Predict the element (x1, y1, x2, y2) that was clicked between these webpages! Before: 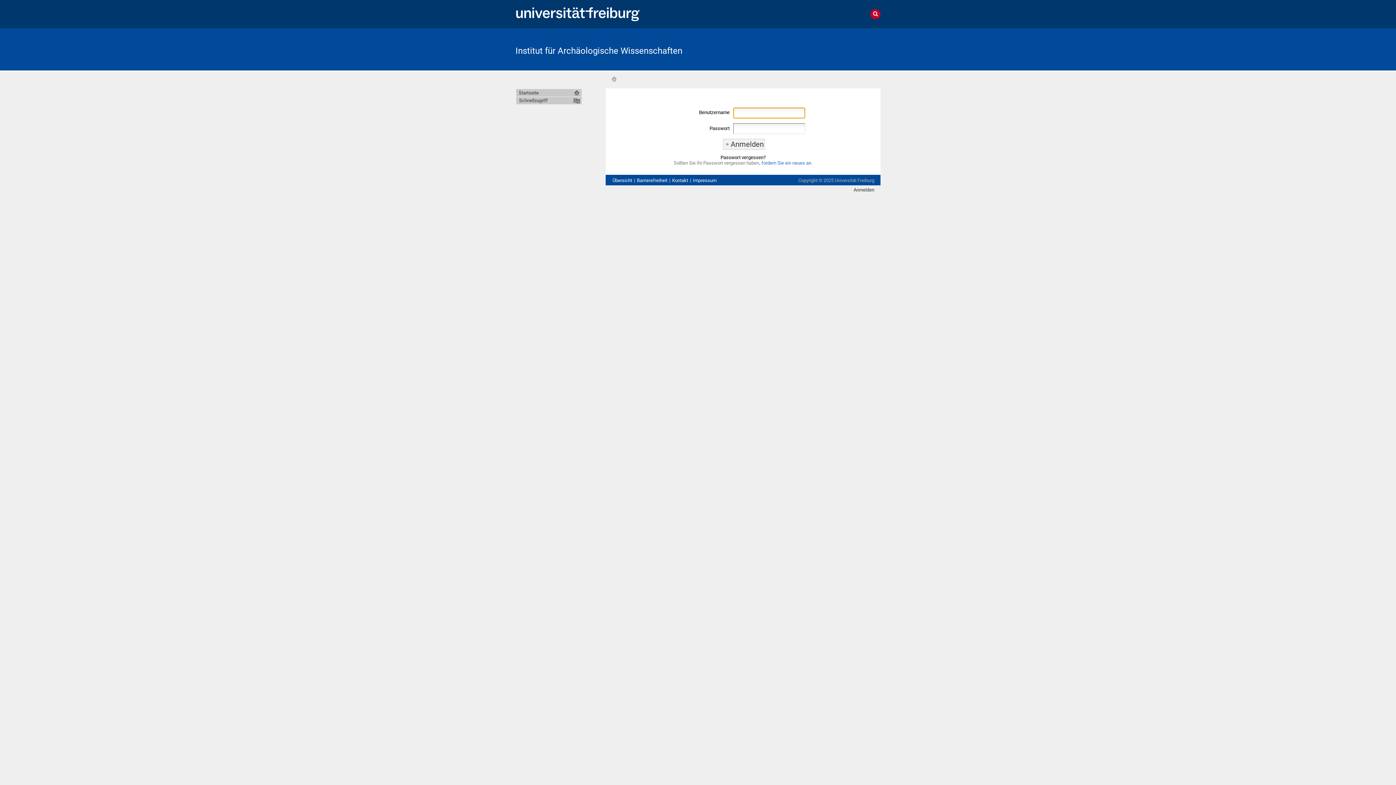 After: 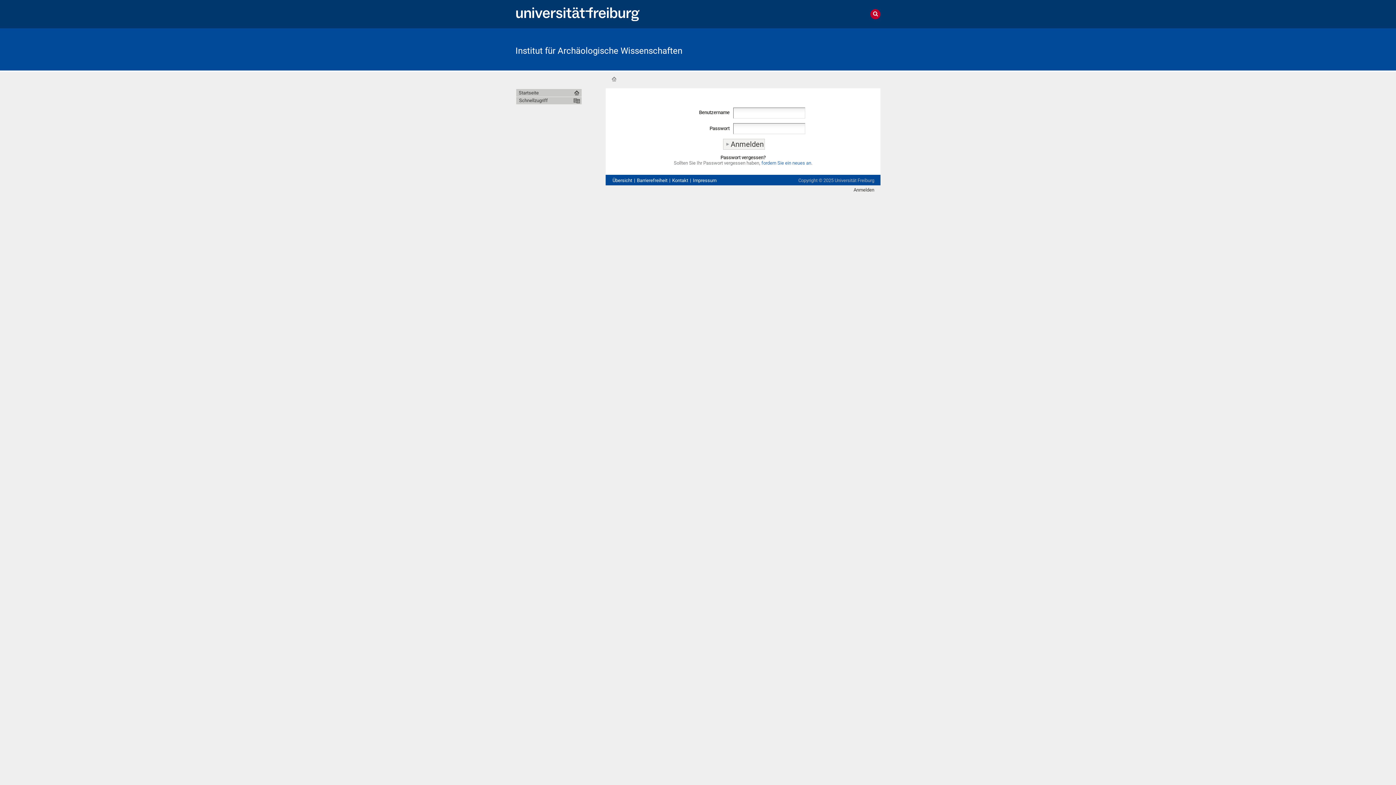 Action: bbox: (515, 7, 639, 20)